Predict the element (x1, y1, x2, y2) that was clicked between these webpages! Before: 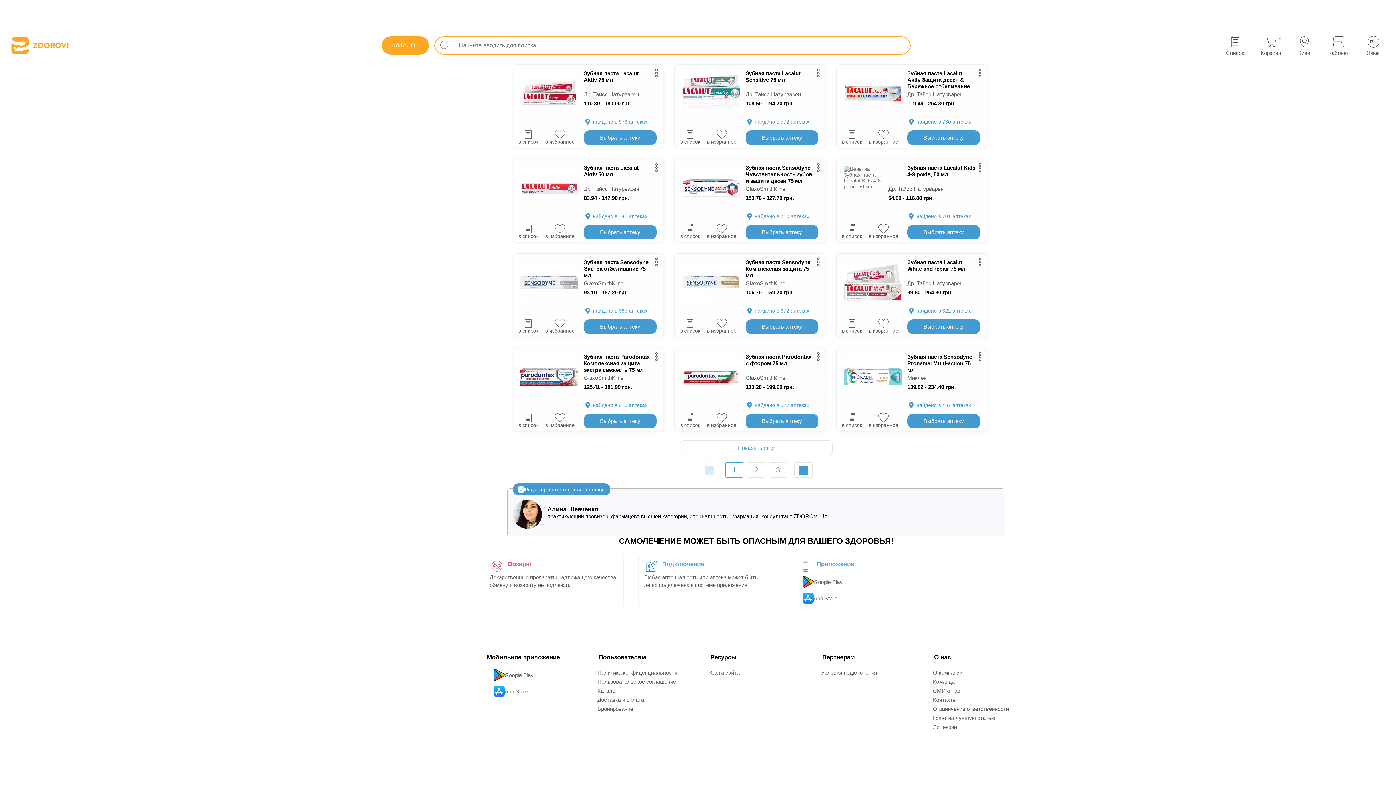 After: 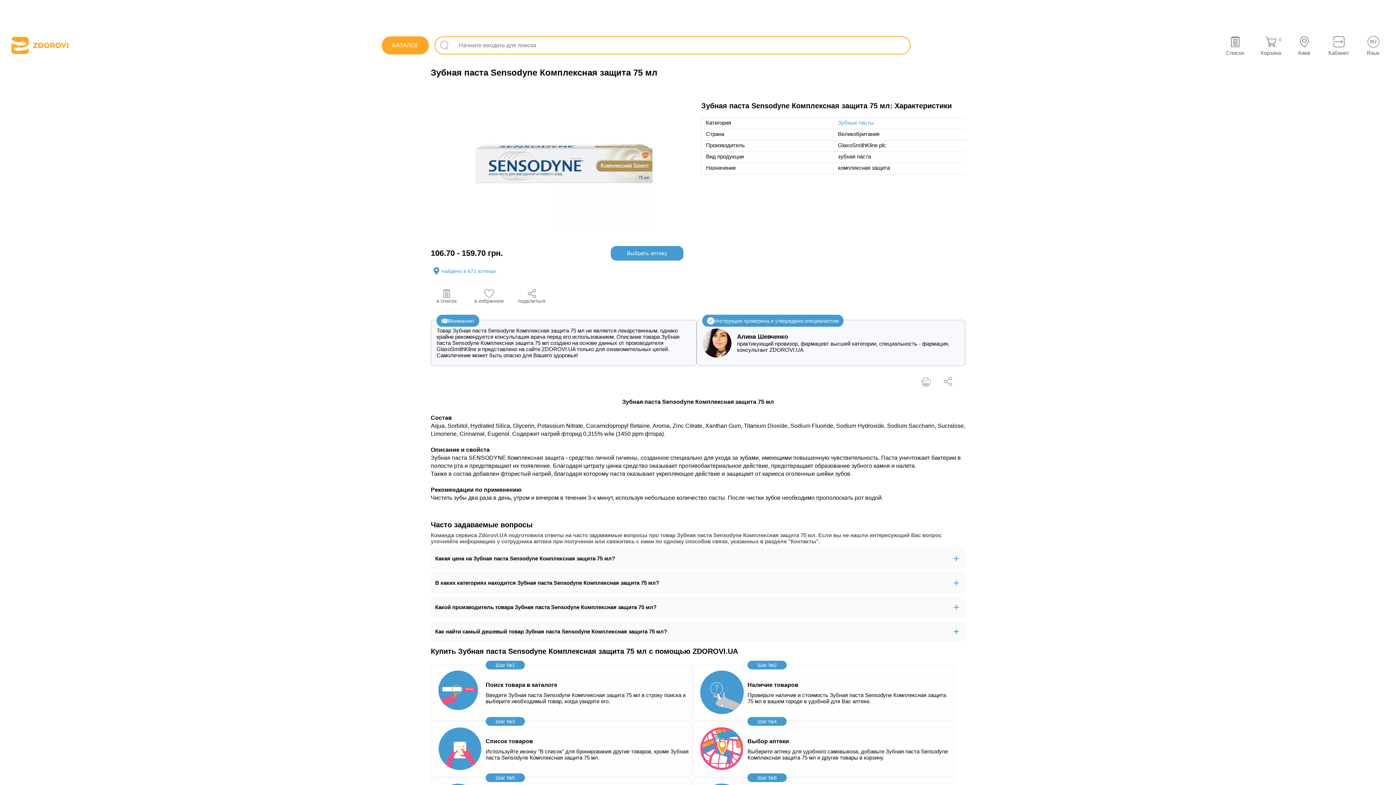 Action: bbox: (745, 259, 814, 278) label: Зубная паста Sensodyne Комплексная защита 75 мл